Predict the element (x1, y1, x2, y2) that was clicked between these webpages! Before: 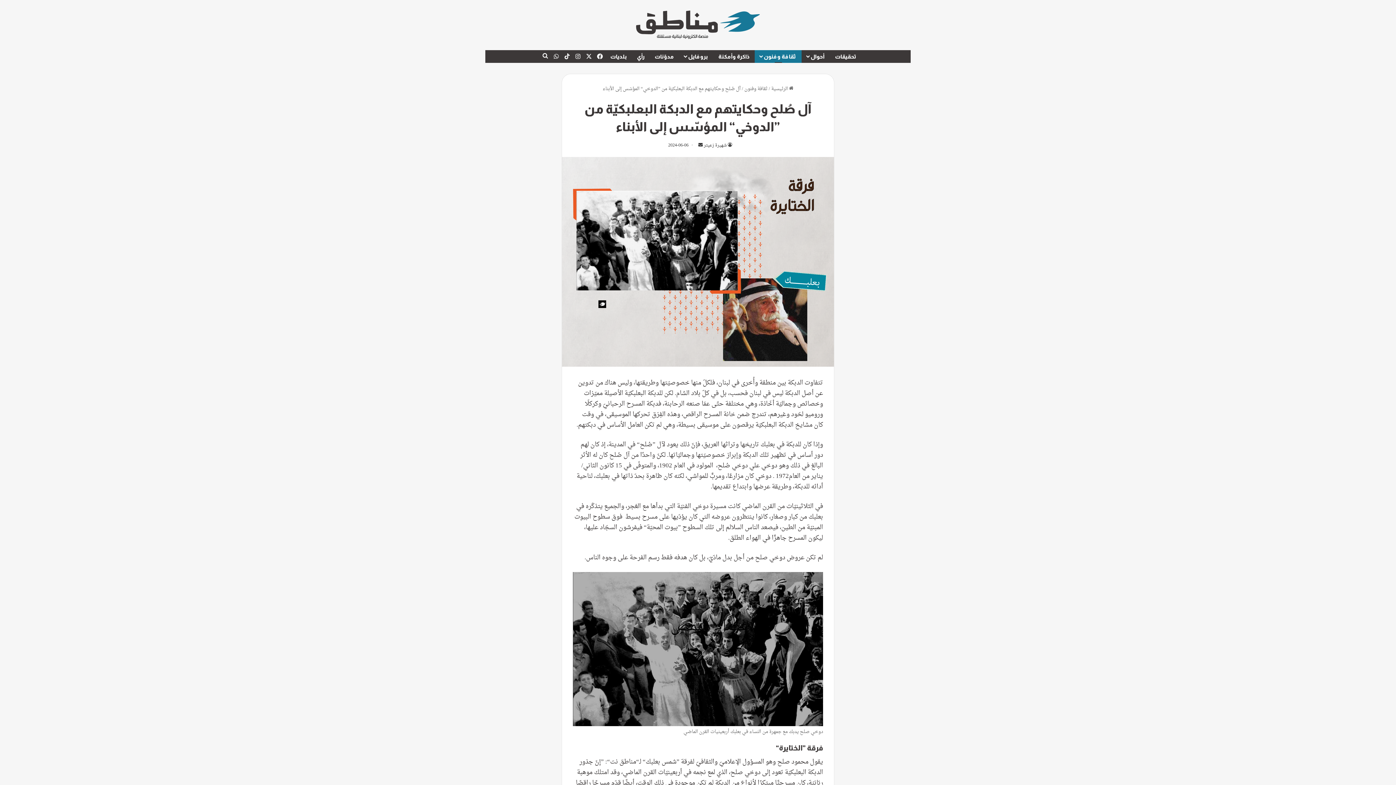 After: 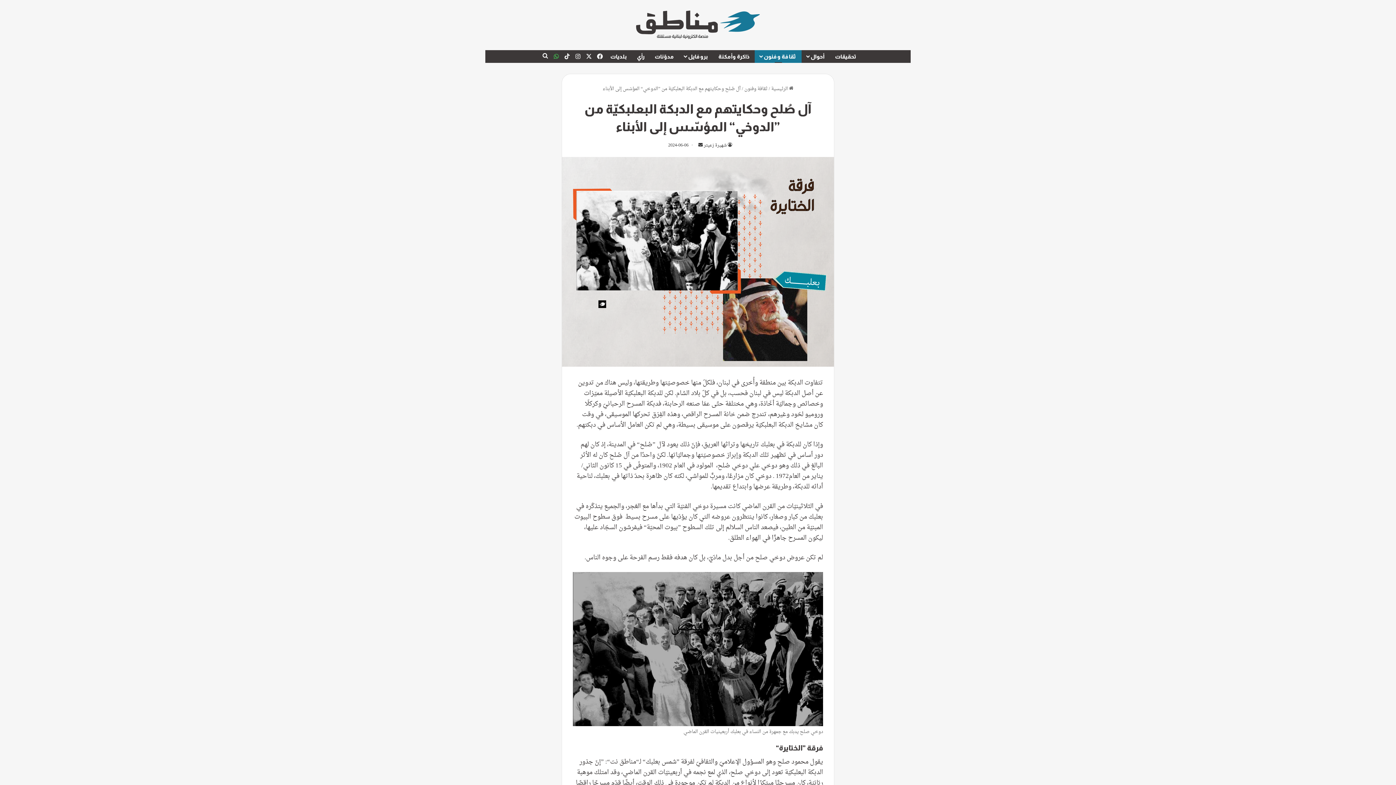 Action: label: واتساب bbox: (550, 50, 561, 63)